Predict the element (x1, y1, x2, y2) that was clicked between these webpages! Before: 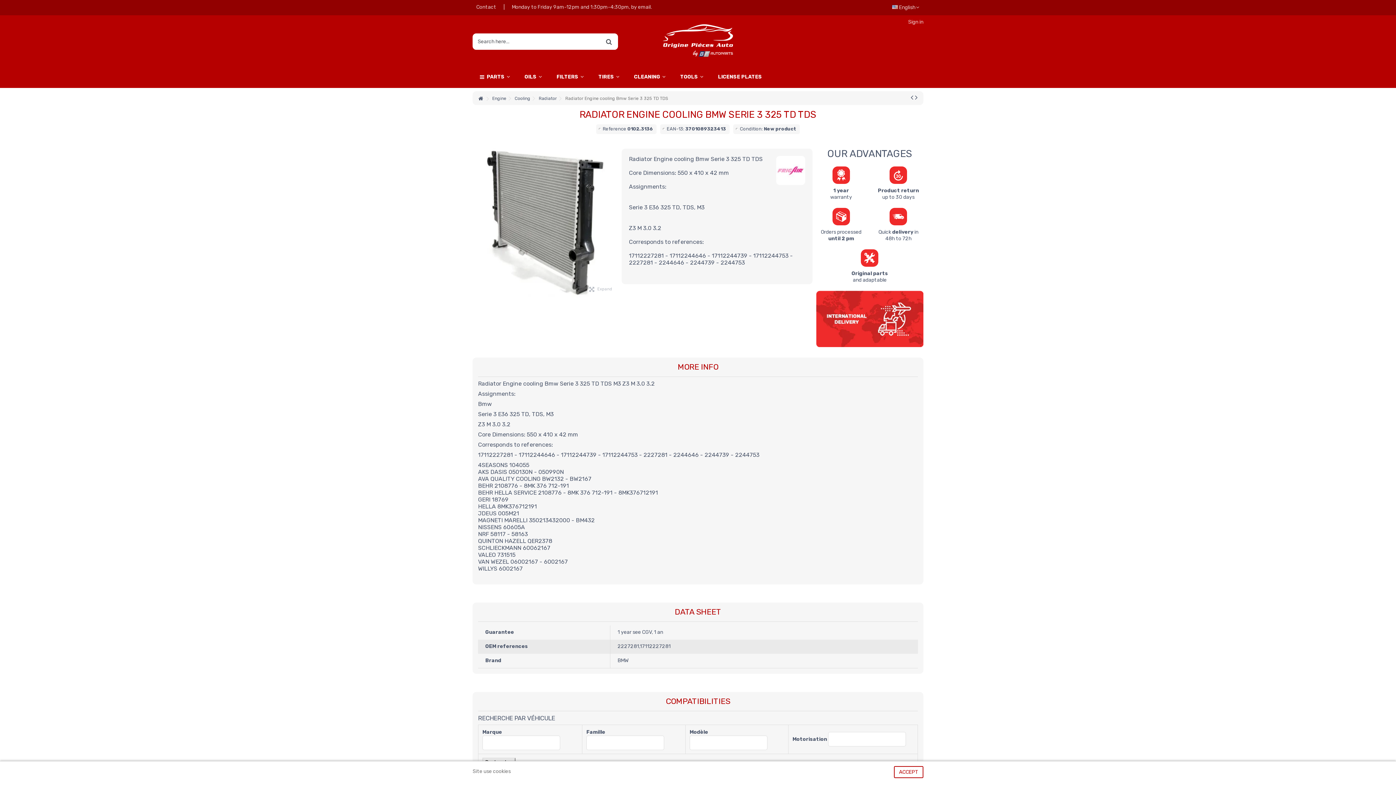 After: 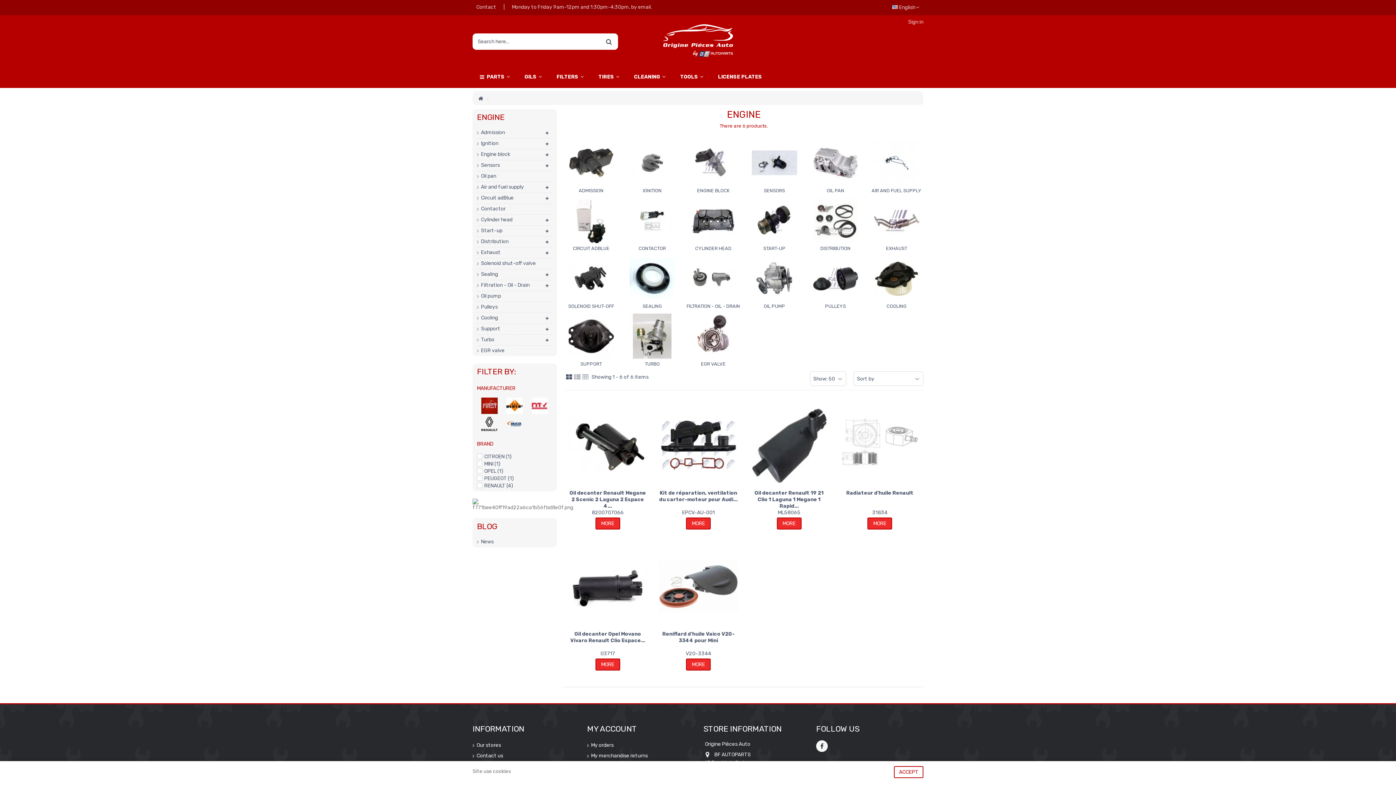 Action: bbox: (492, 94, 506, 102) label: Engine